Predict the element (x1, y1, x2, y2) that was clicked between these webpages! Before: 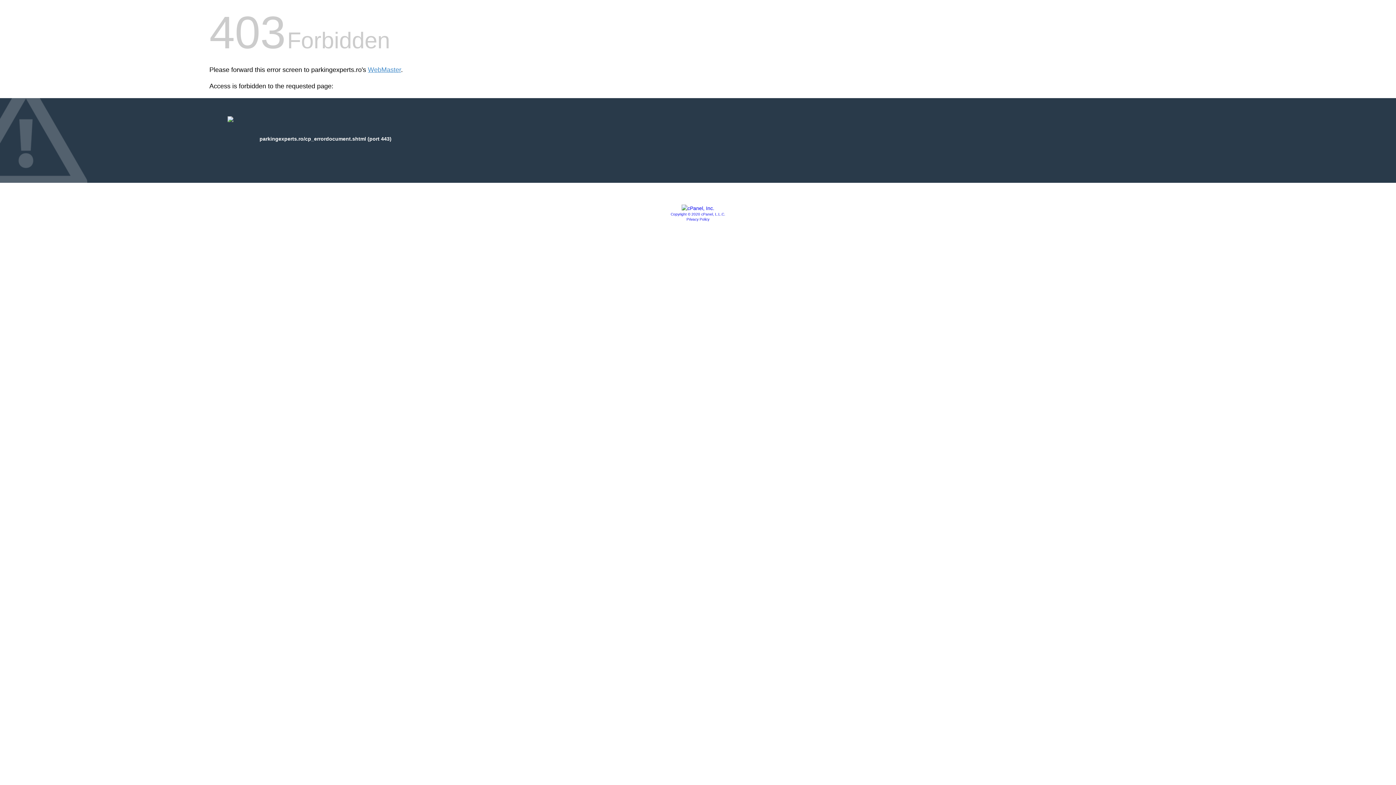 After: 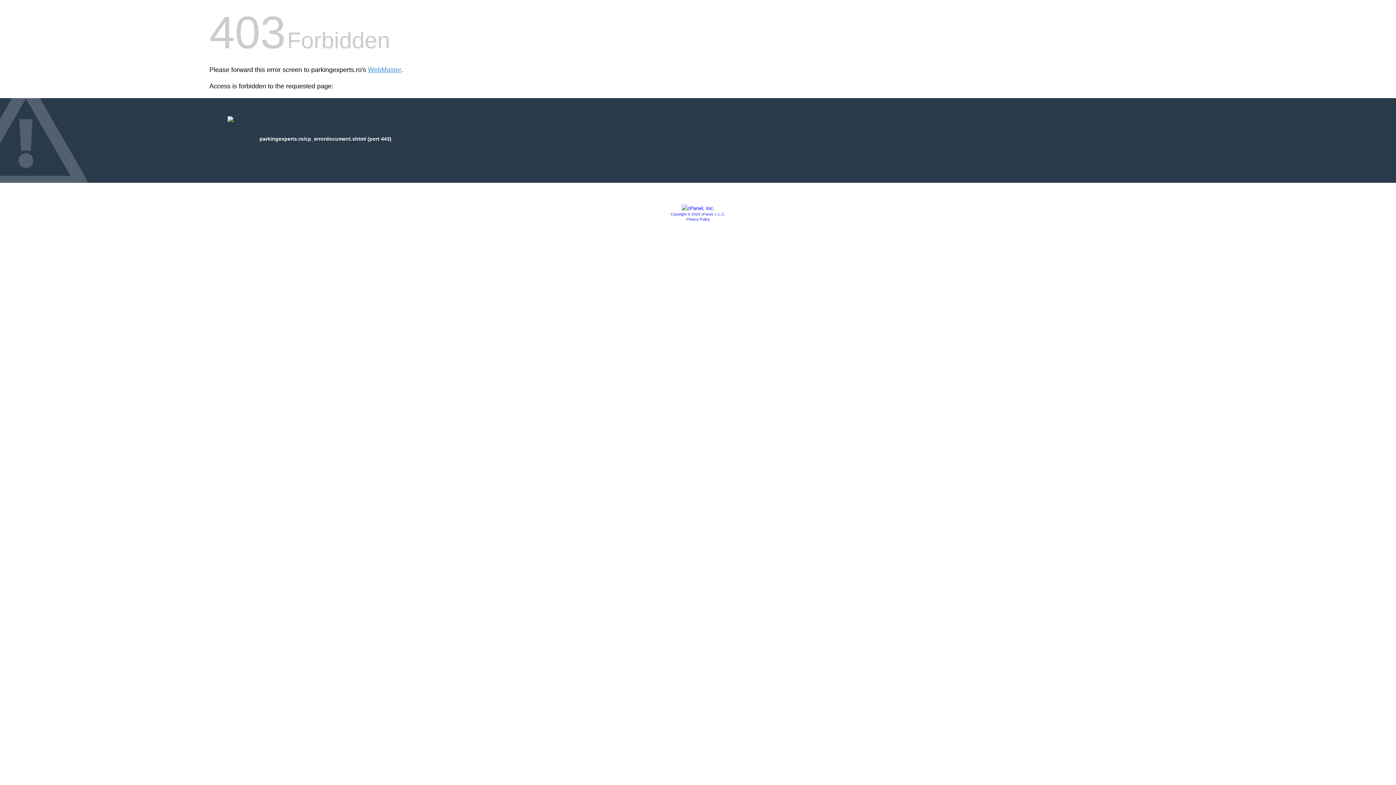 Action: label: Privacy Policy bbox: (686, 217, 709, 221)